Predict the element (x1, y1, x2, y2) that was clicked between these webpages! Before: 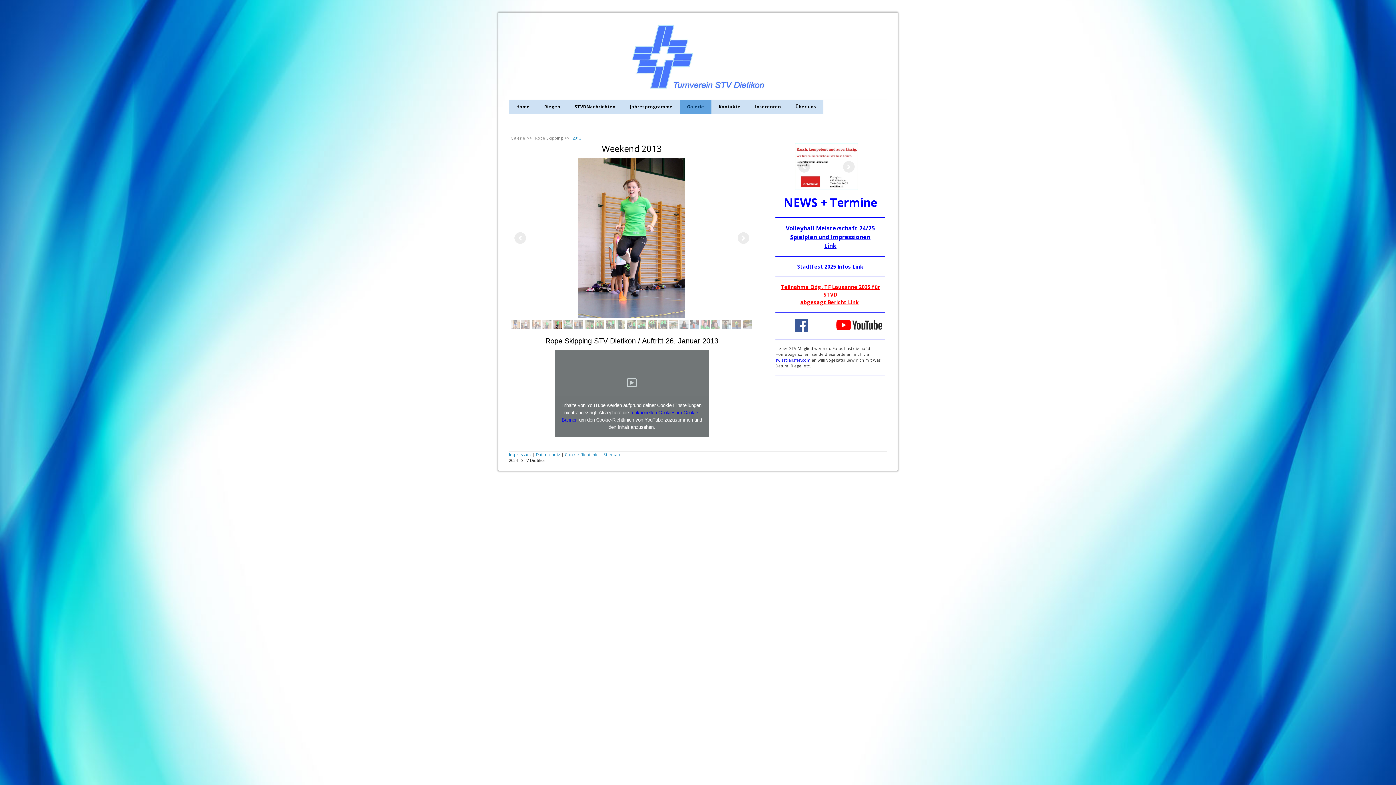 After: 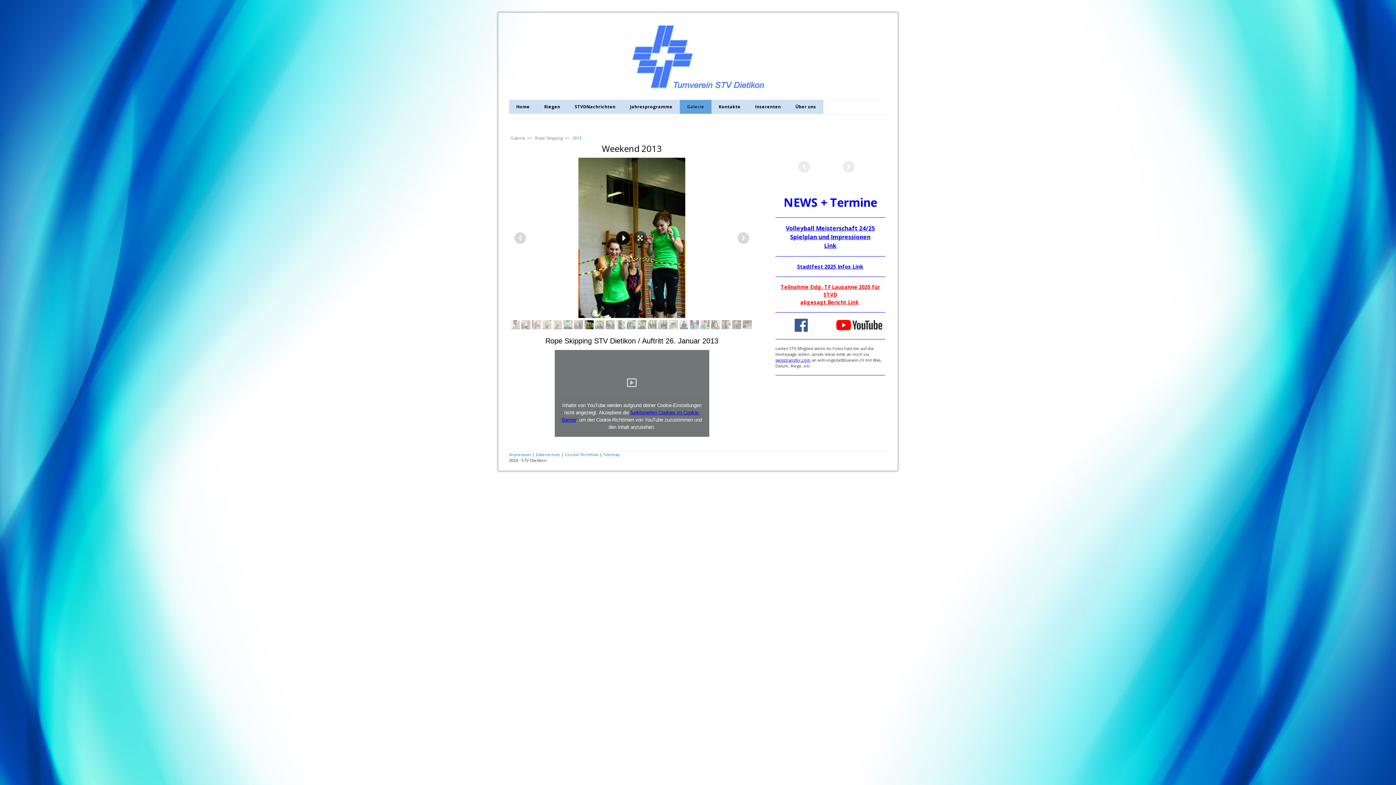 Action: bbox: (616, 231, 630, 244)